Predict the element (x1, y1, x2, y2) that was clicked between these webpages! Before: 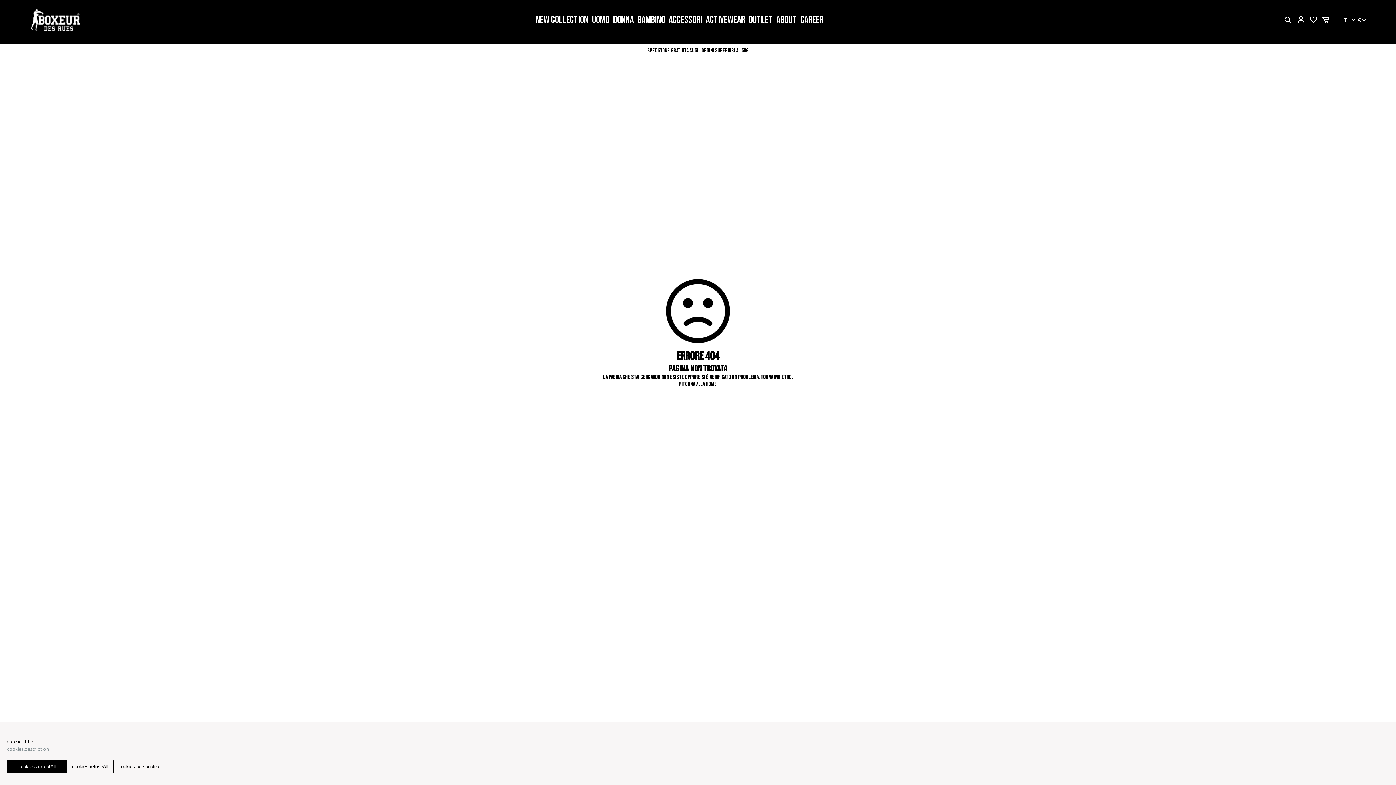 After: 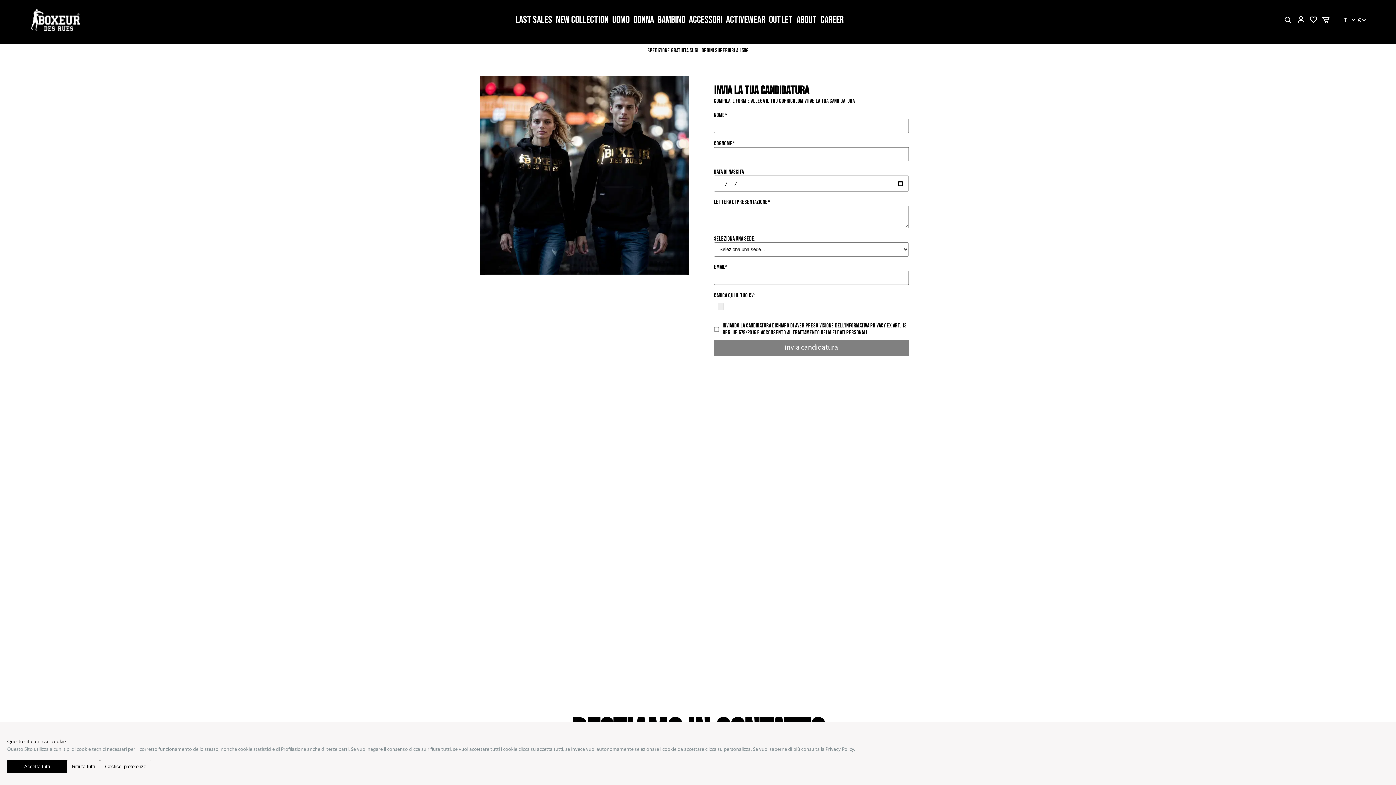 Action: bbox: (798, 14, 825, 29) label: CAREER